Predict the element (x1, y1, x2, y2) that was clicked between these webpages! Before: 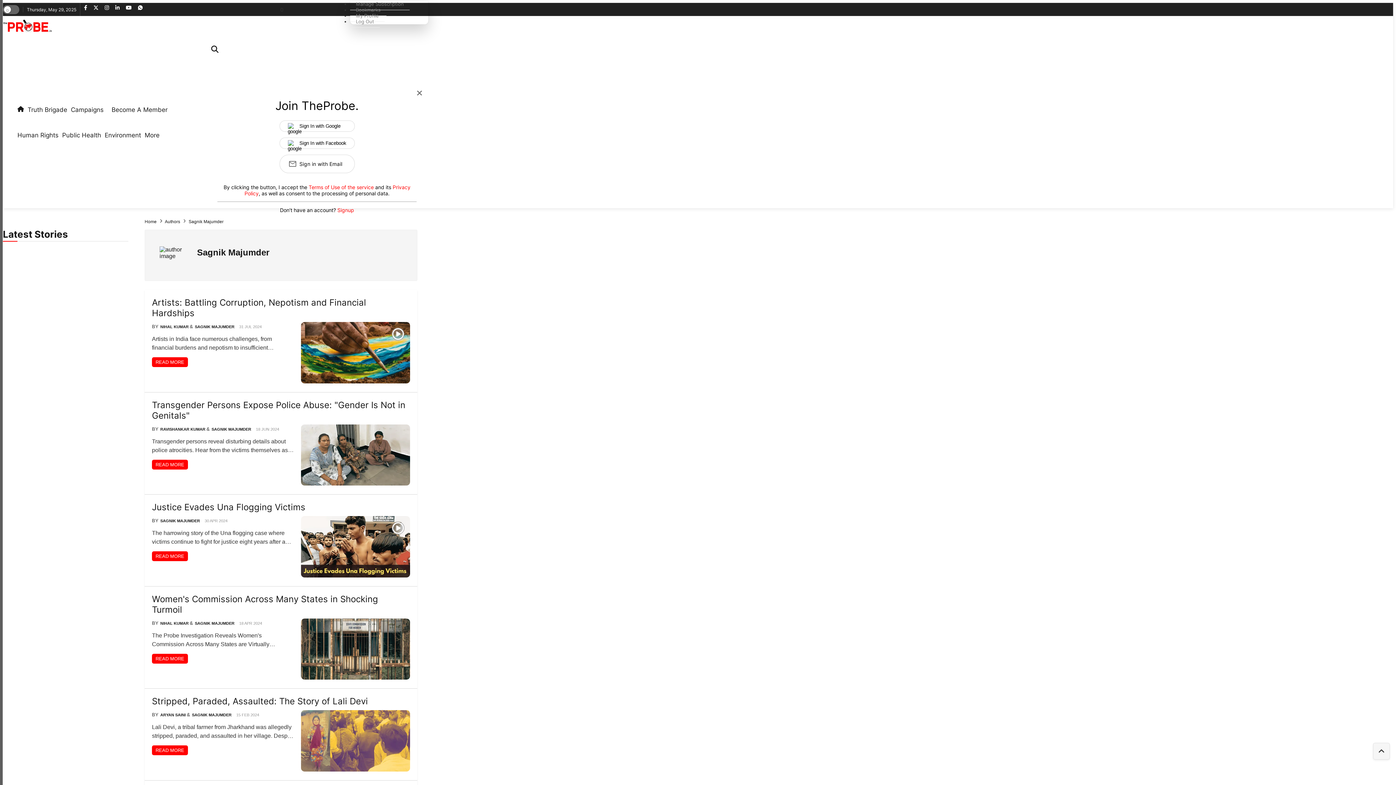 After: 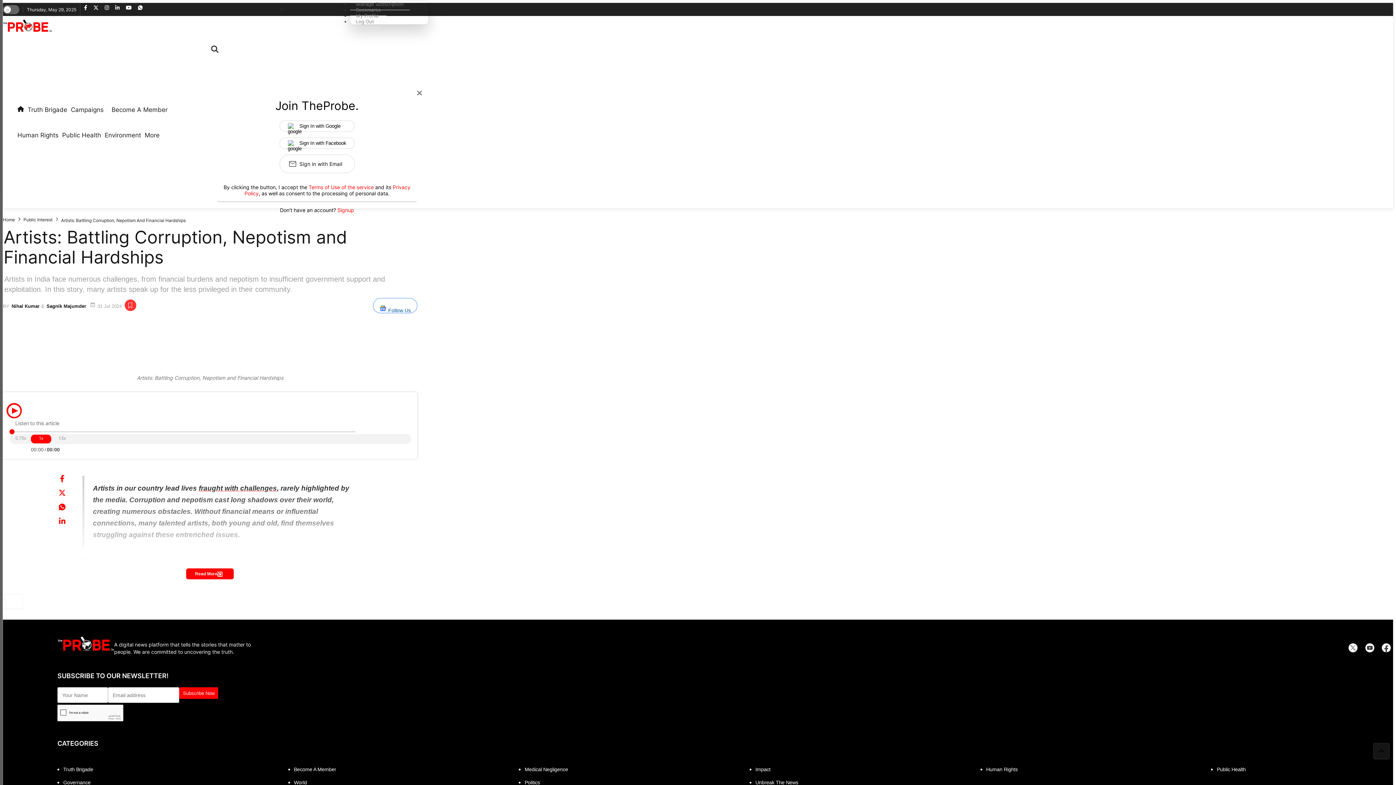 Action: label: Artists: Battling Corruption, Nepotism and Financial Hardships bbox: (301, 377, 410, 384)